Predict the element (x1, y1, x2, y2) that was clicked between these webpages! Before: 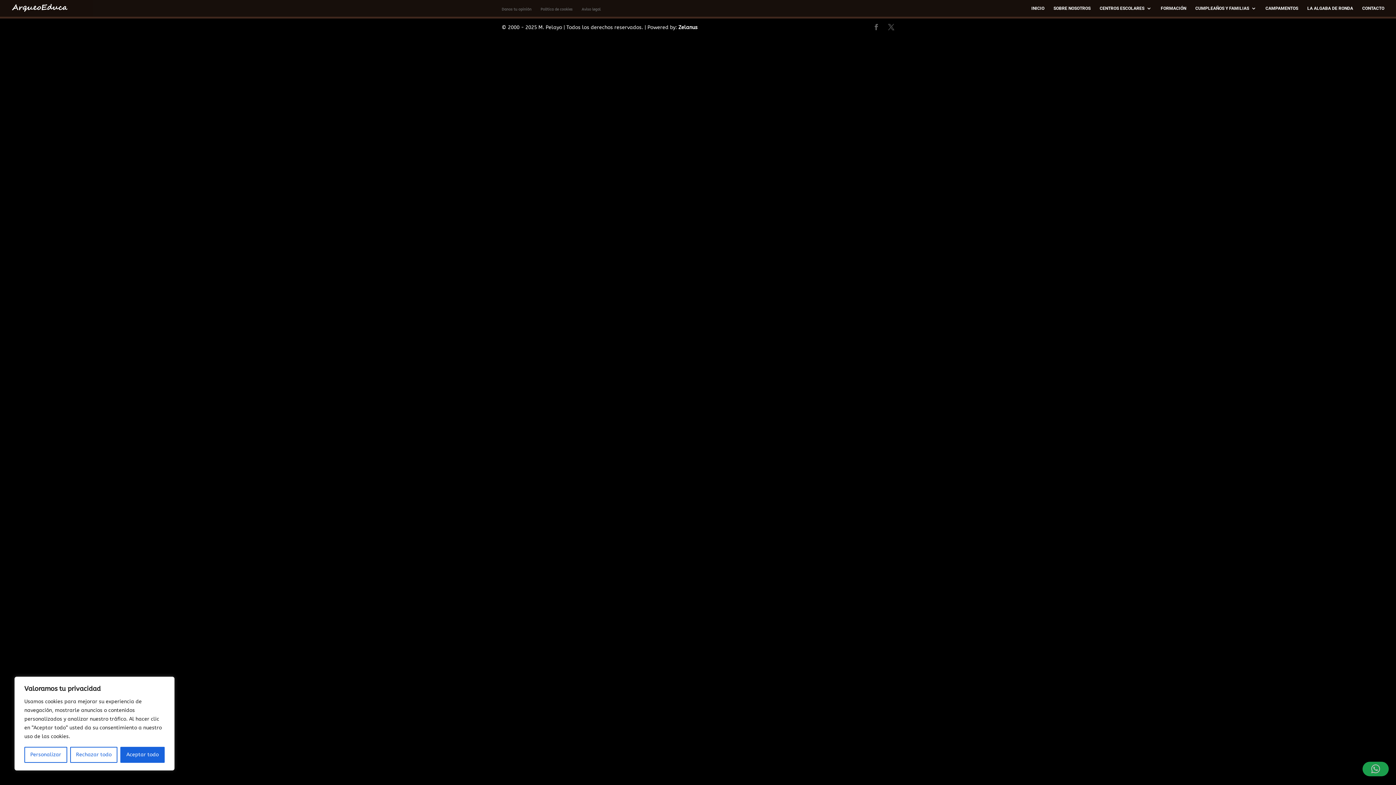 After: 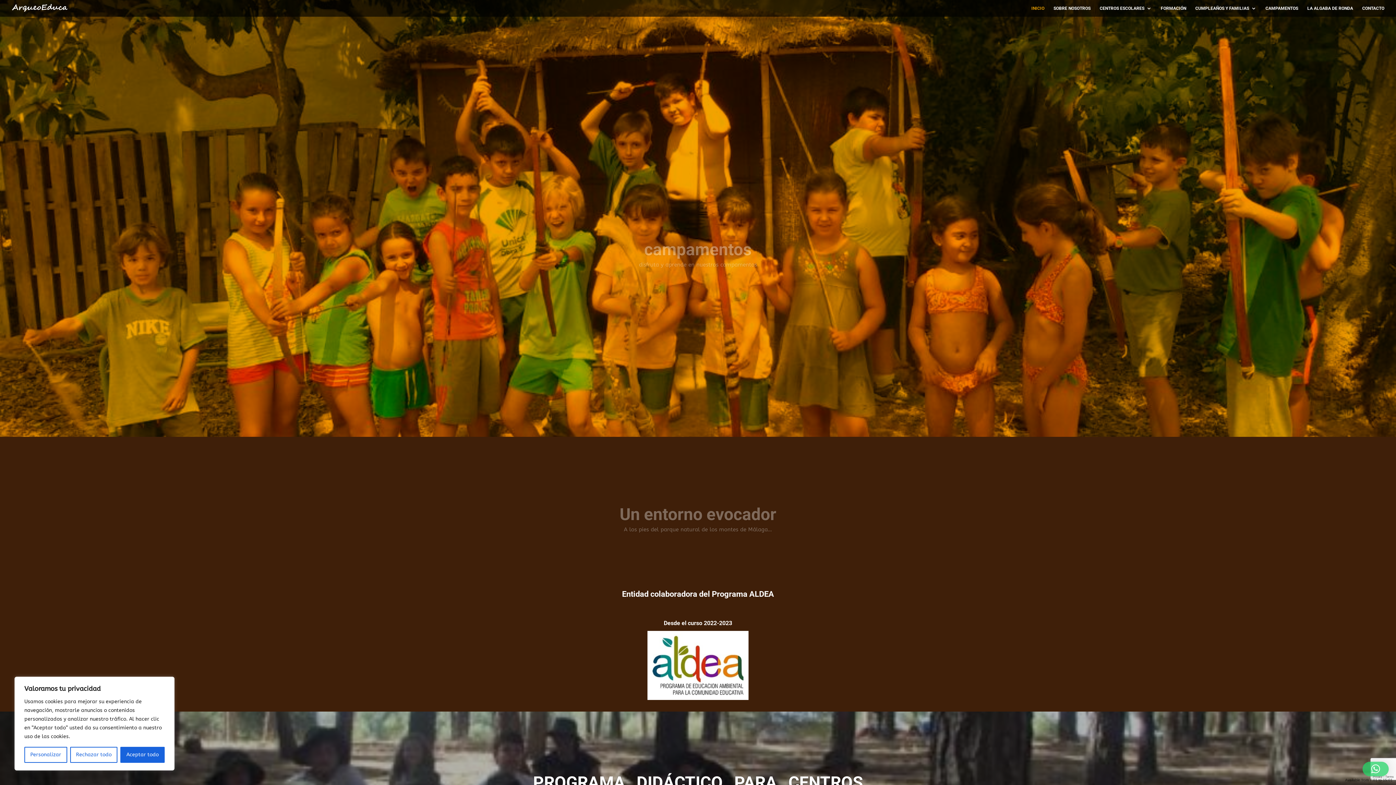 Action: label: INICIO bbox: (1031, 5, 1044, 16)